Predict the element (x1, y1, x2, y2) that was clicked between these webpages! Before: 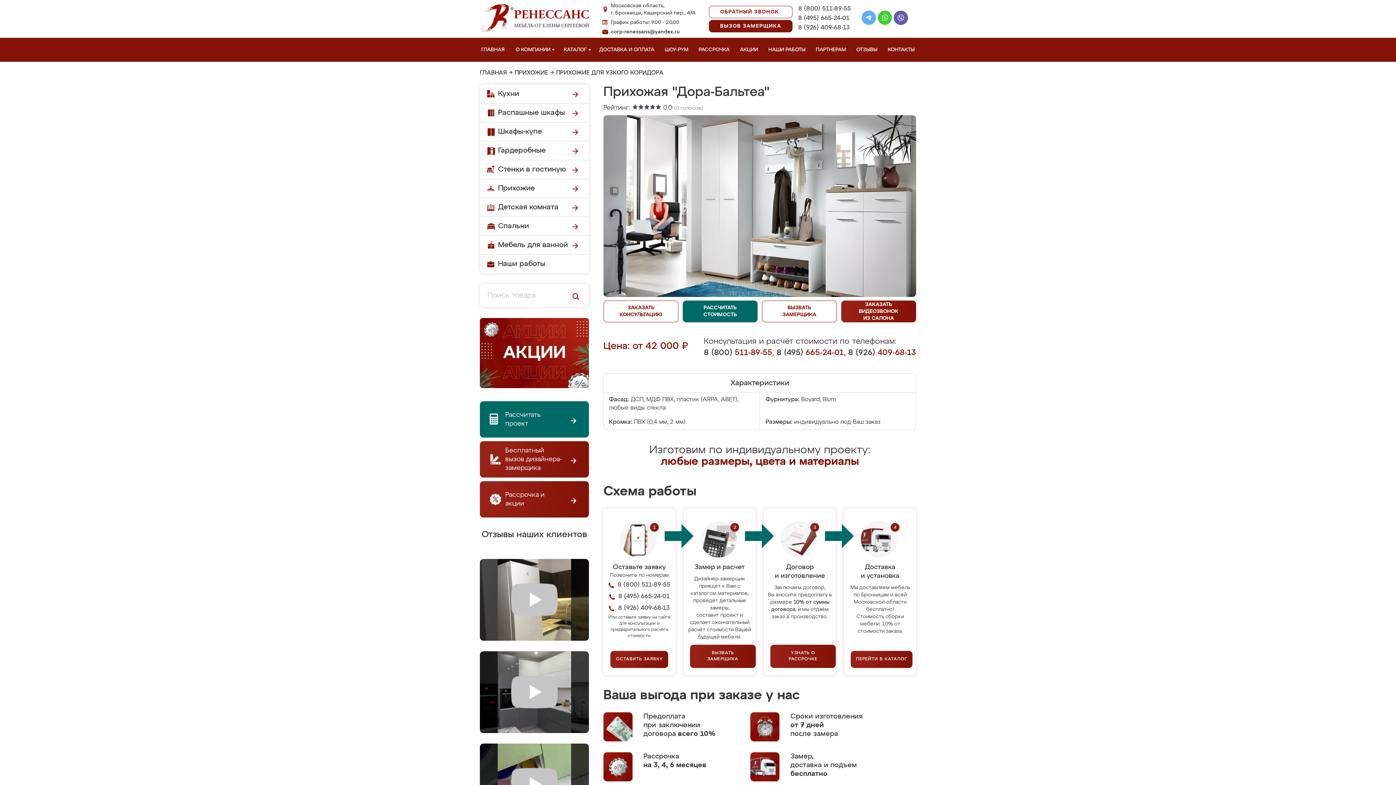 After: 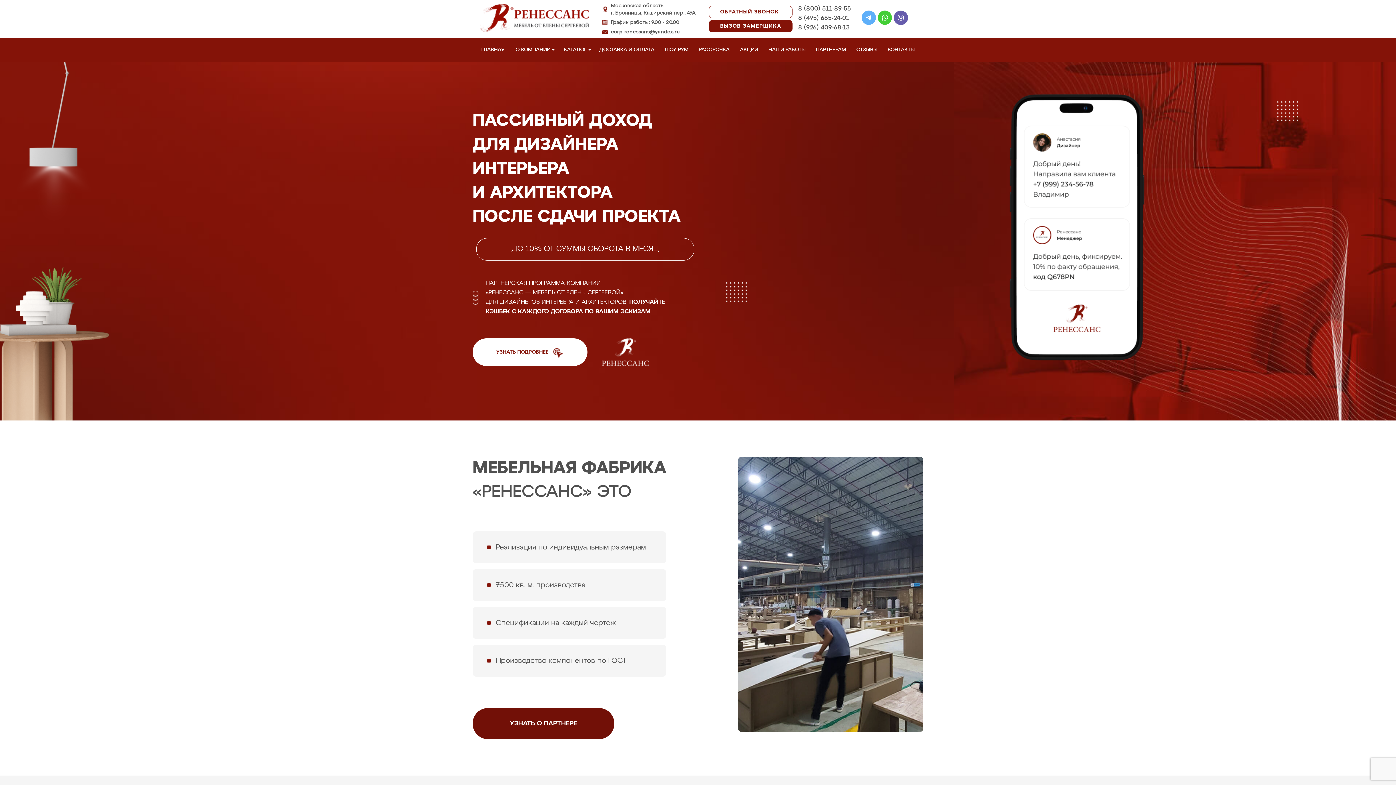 Action: bbox: (814, 37, 850, 61) label: ПАРТНЕРАМ